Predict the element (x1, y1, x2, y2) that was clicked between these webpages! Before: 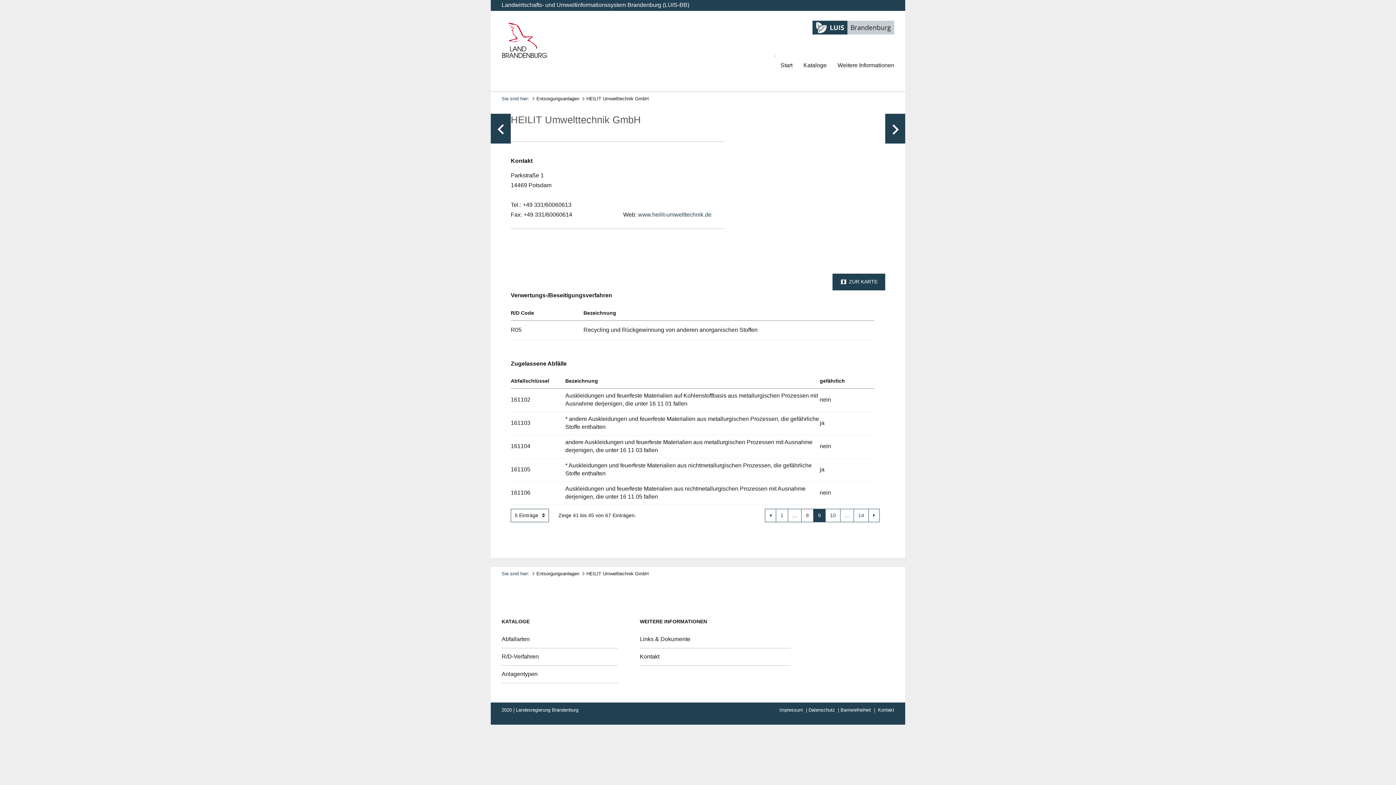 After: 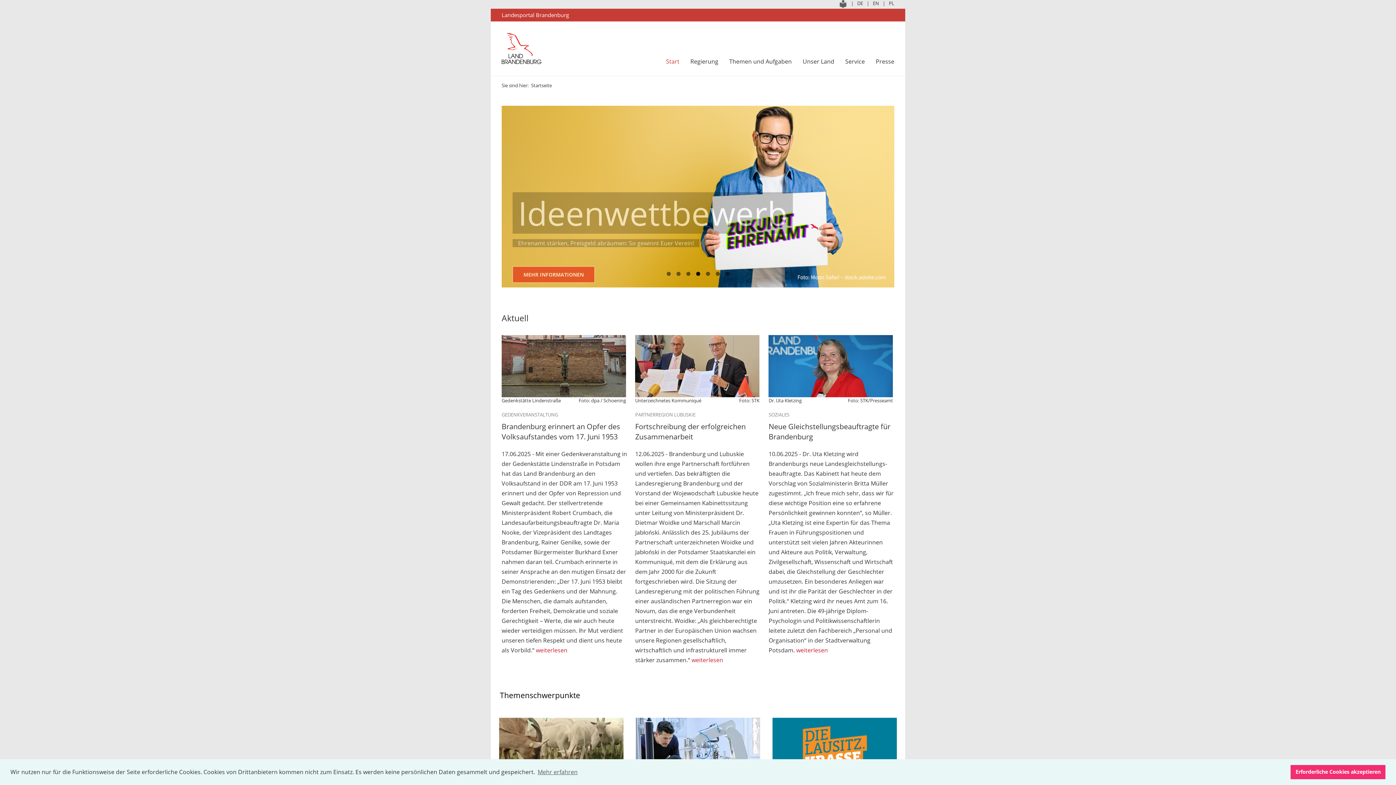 Action: bbox: (501, 22, 548, 58)